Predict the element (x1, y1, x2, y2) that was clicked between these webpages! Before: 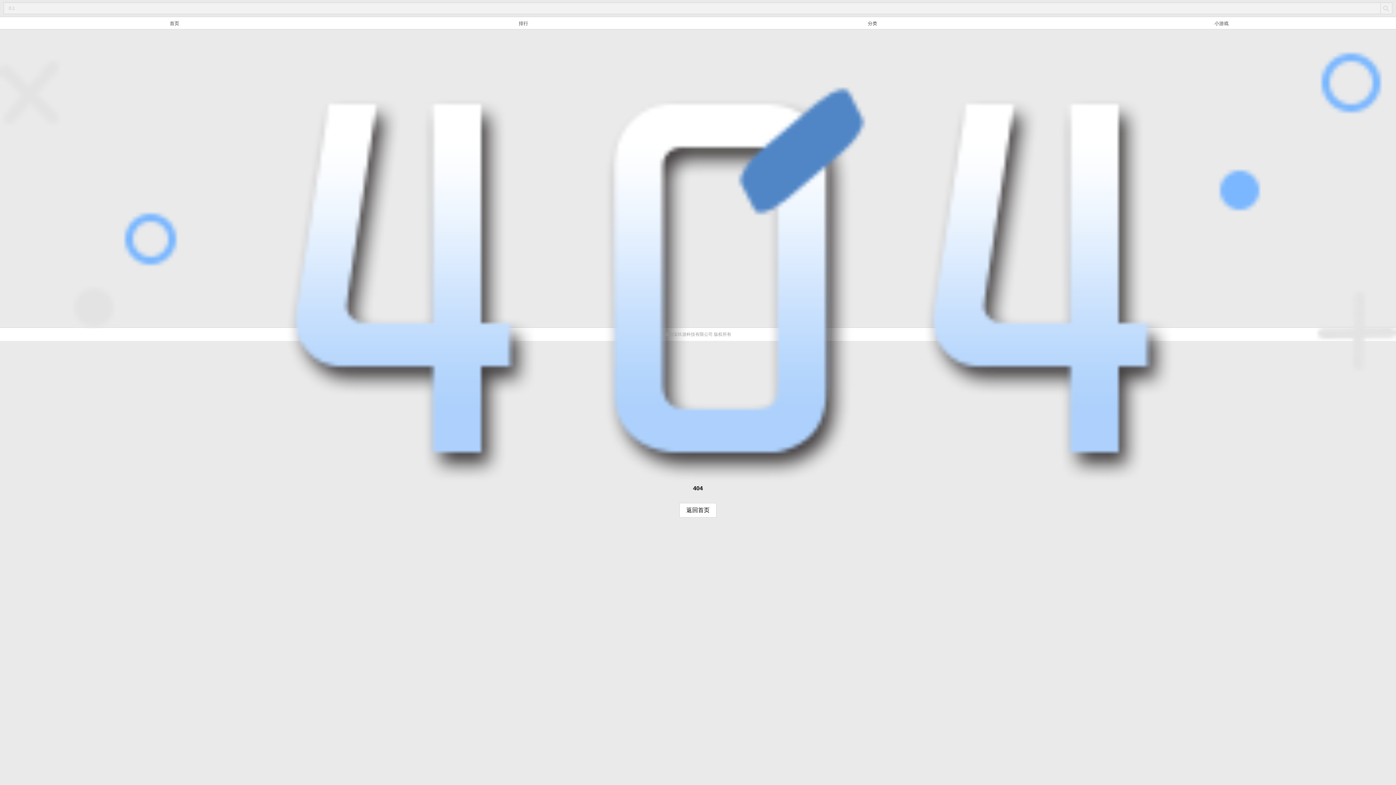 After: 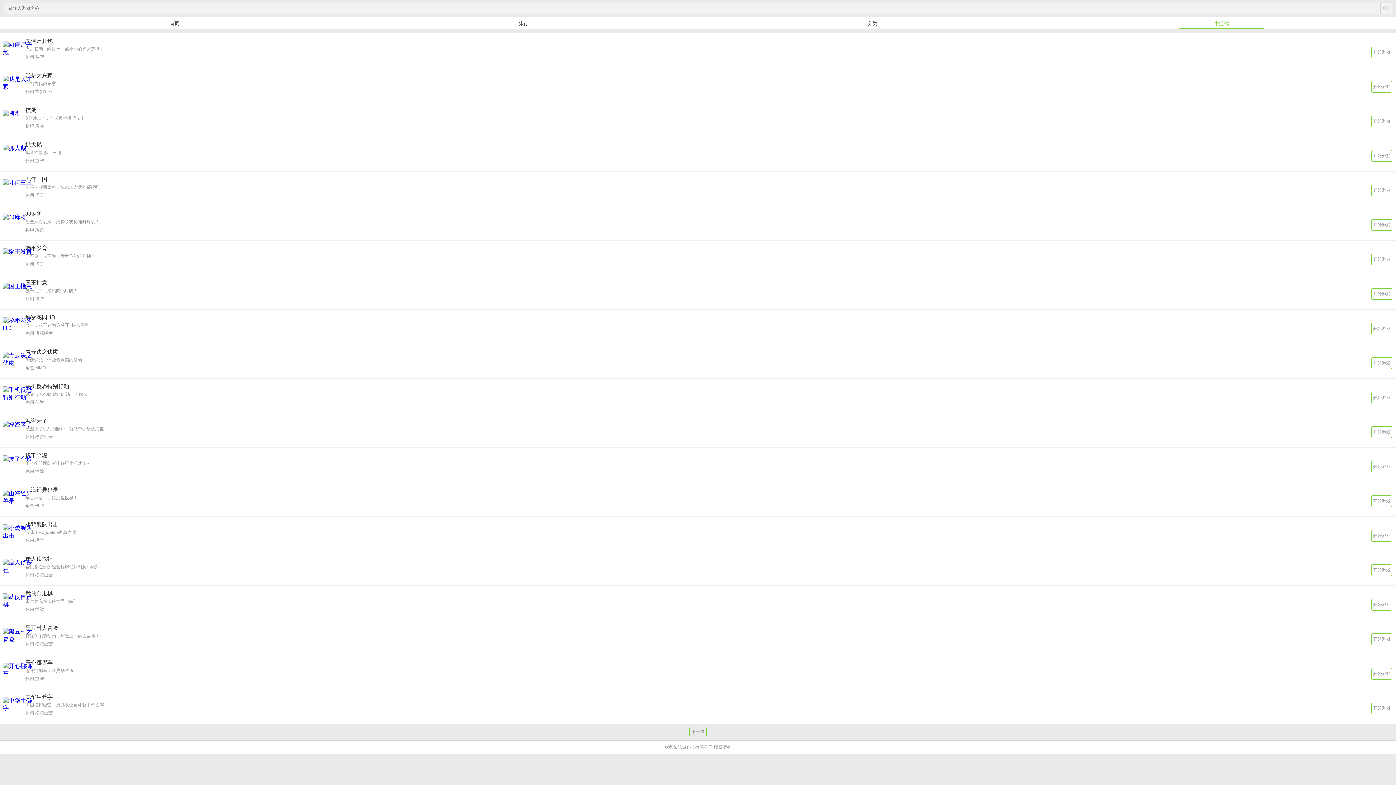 Action: label: 小游戏 bbox: (1214, 20, 1228, 26)